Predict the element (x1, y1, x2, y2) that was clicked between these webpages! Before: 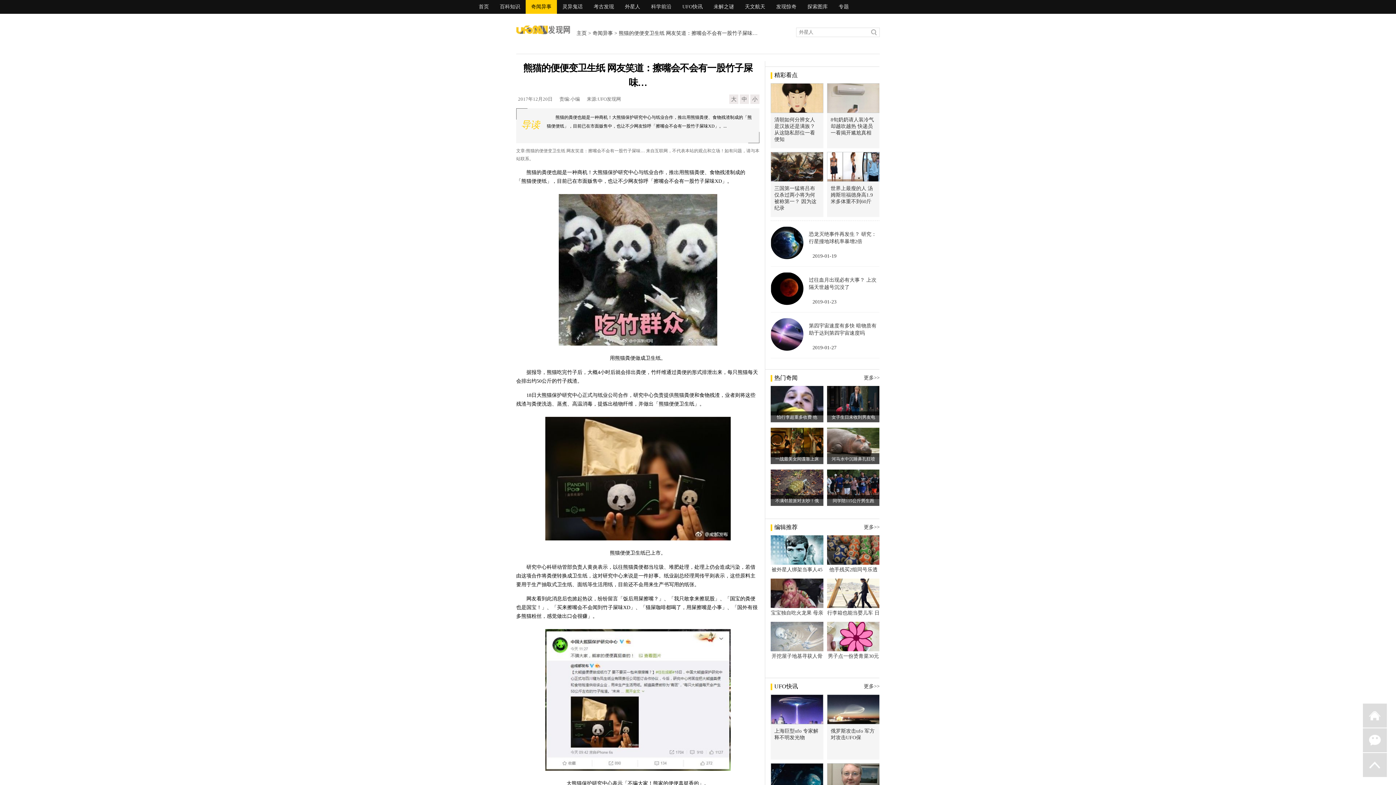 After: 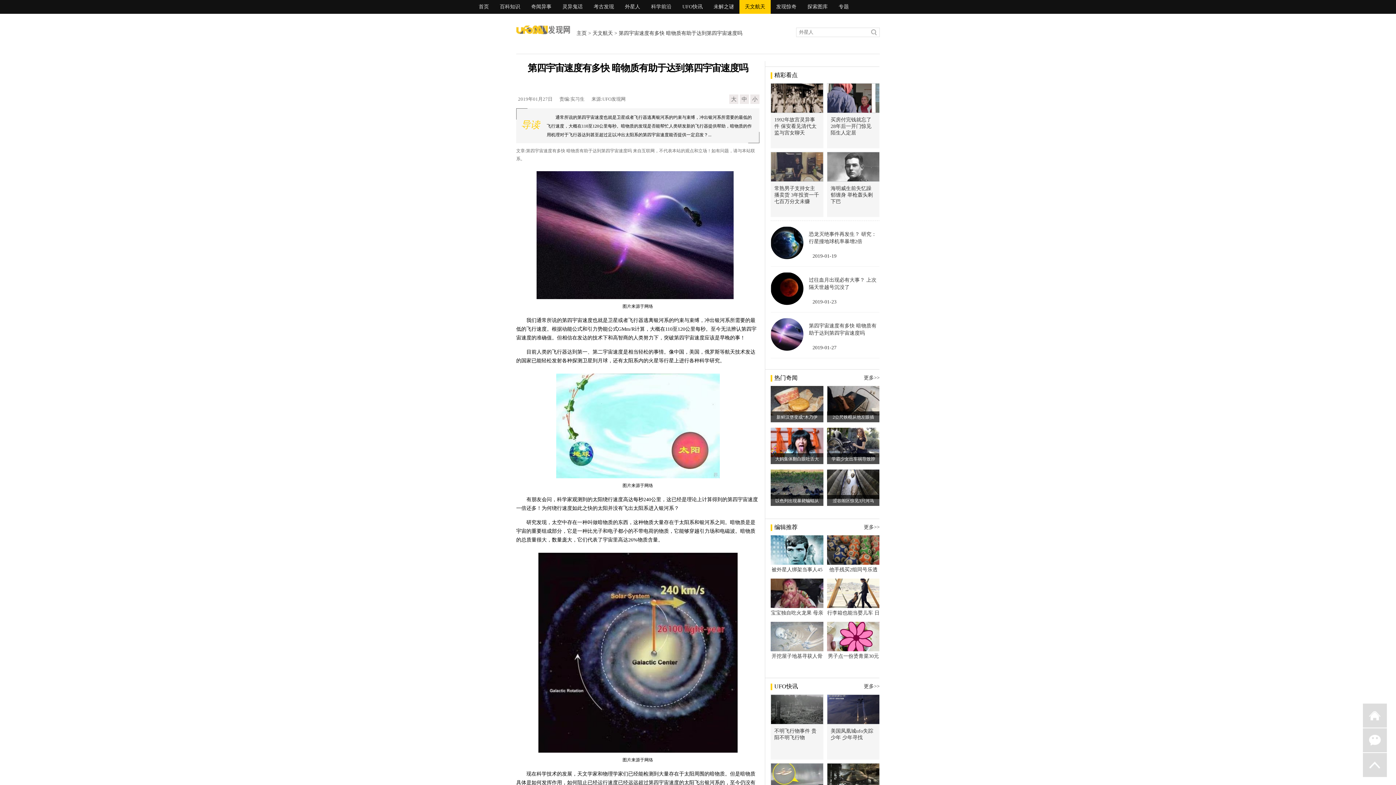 Action: bbox: (770, 318, 803, 350)